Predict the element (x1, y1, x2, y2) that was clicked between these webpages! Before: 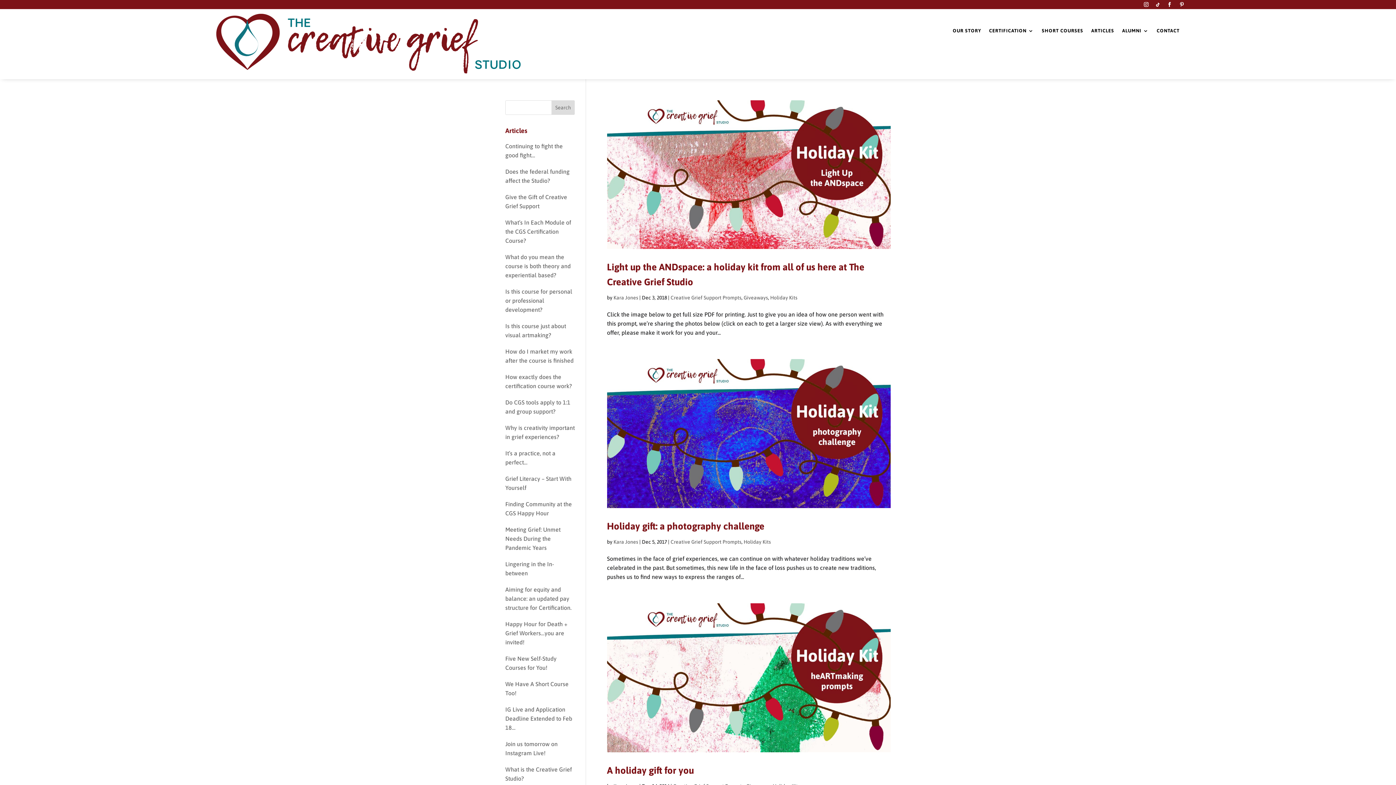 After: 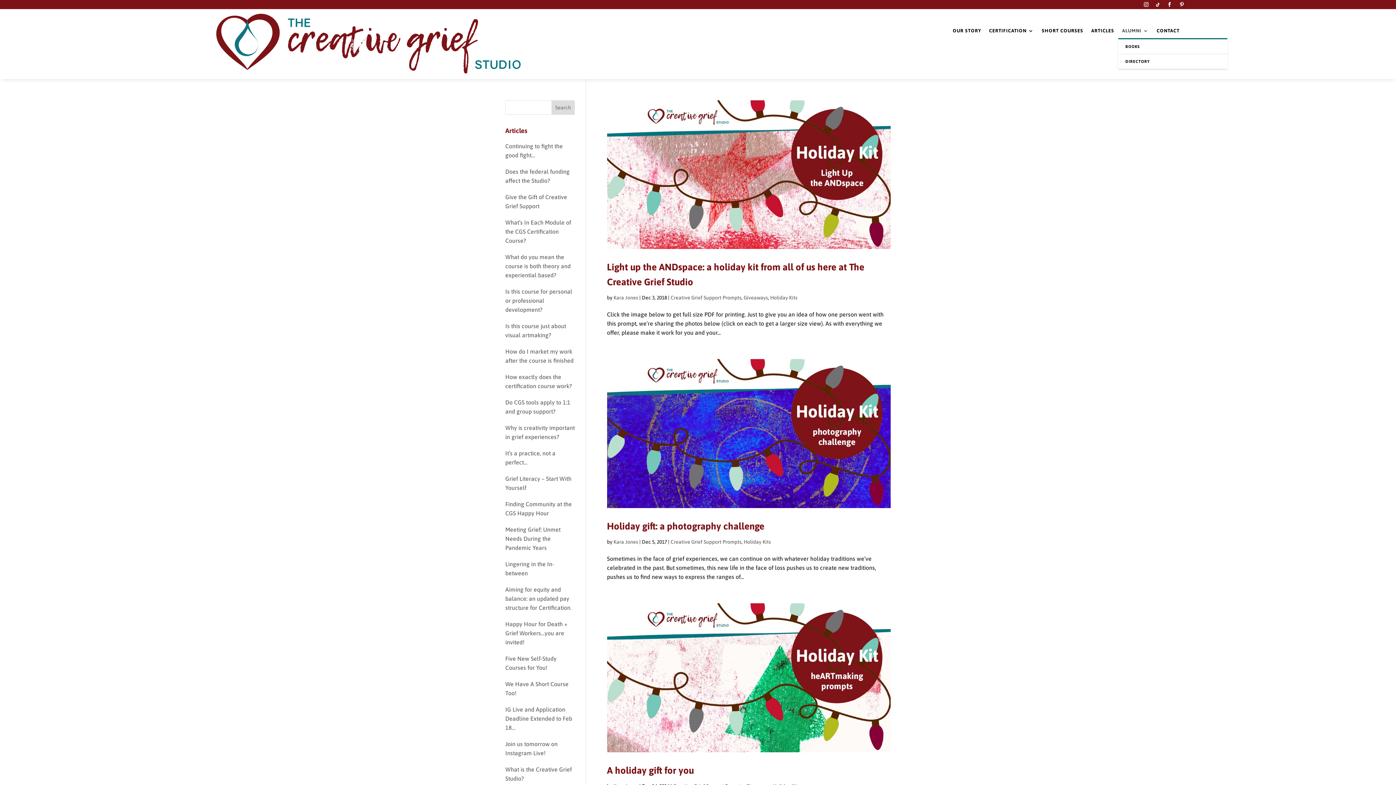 Action: label: ALUMNI bbox: (1122, 28, 1149, 36)